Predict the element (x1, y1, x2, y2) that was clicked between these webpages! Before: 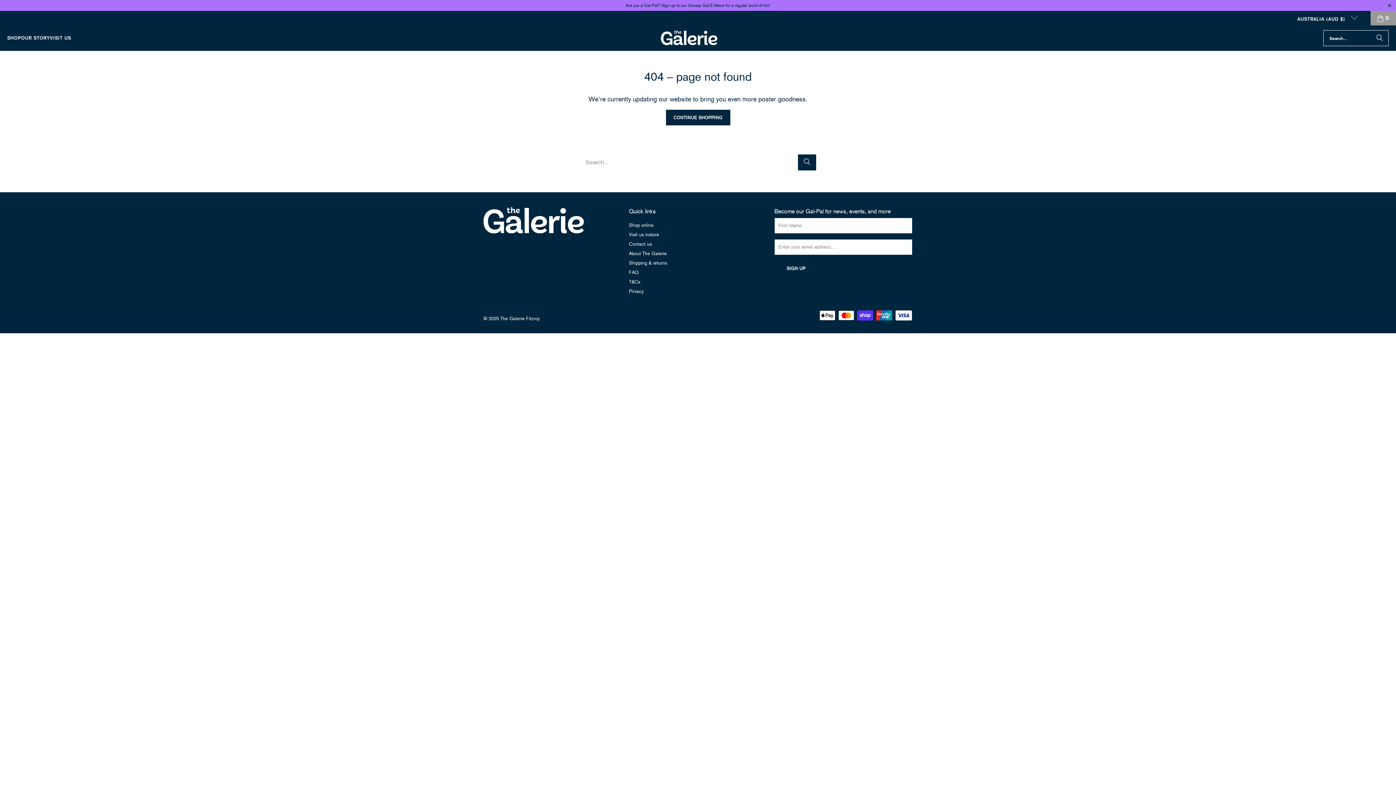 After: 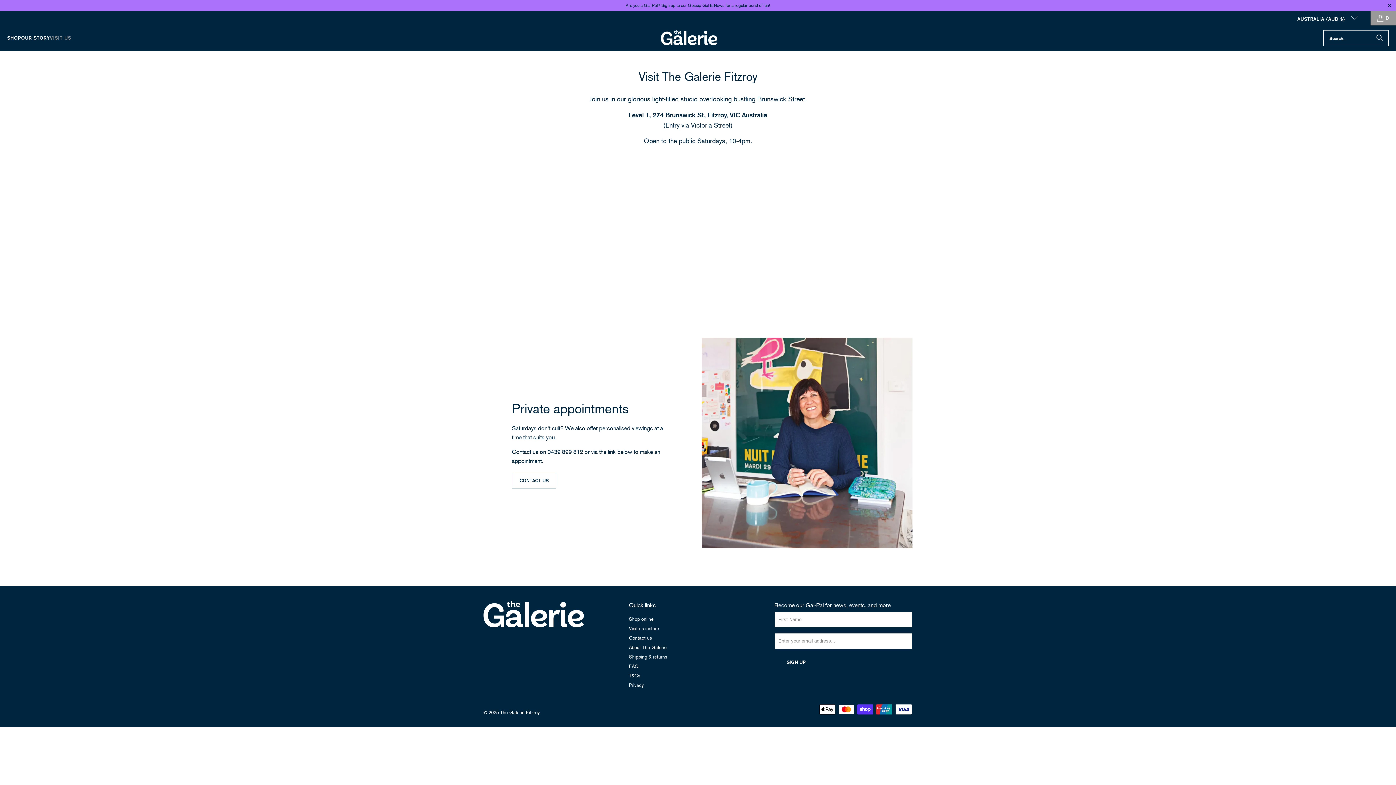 Action: label: Visit us instore bbox: (629, 231, 659, 237)